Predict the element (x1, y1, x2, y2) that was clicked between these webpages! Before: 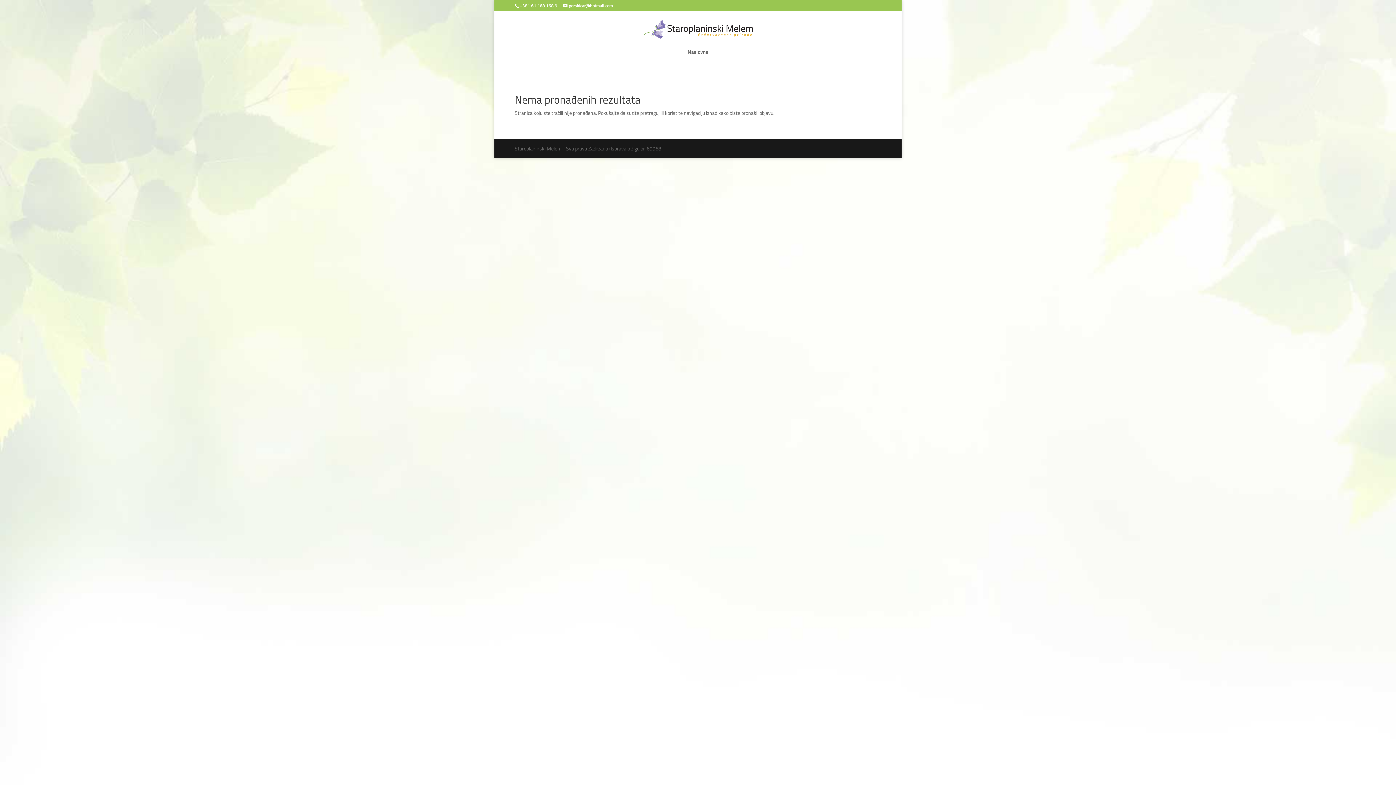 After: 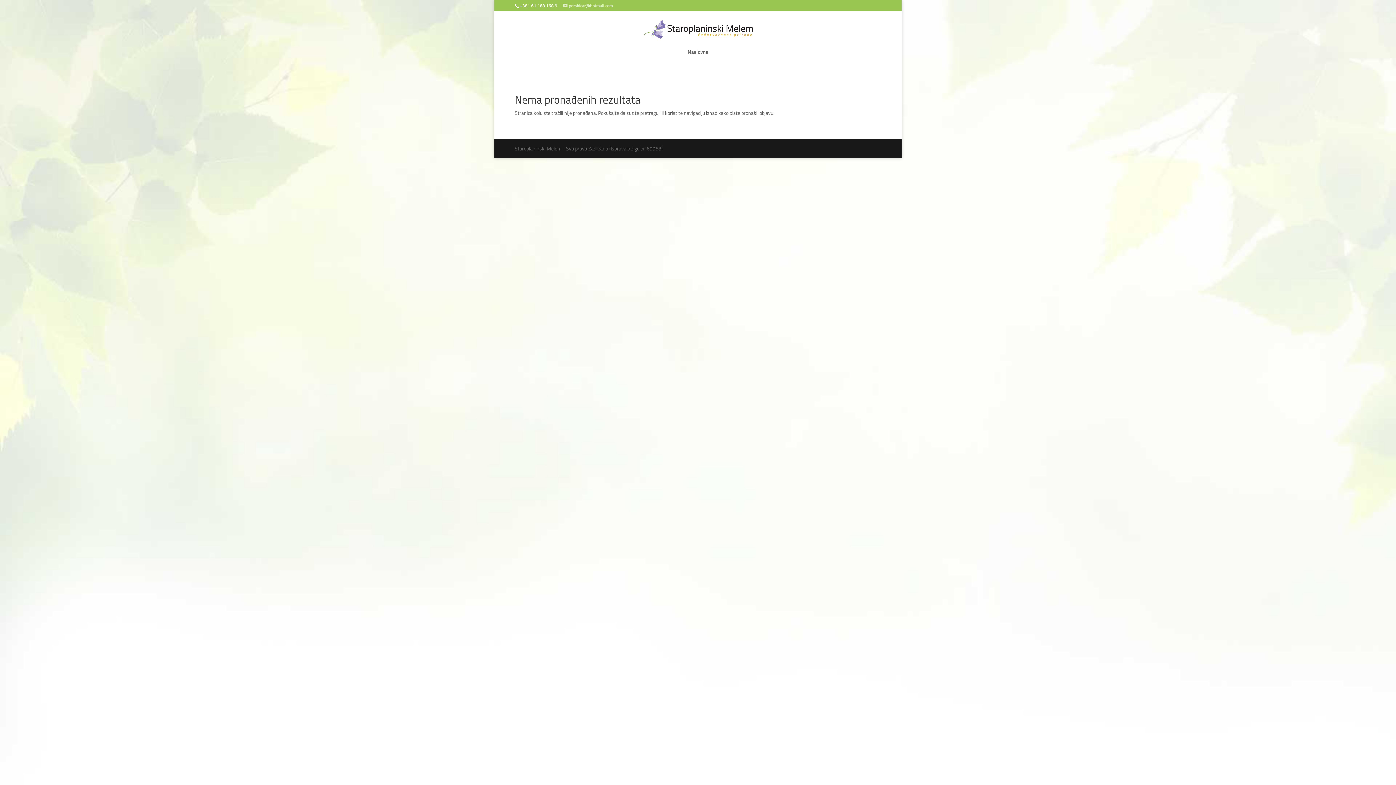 Action: label: gorskicar@hotmail.com bbox: (563, 2, 613, 9)